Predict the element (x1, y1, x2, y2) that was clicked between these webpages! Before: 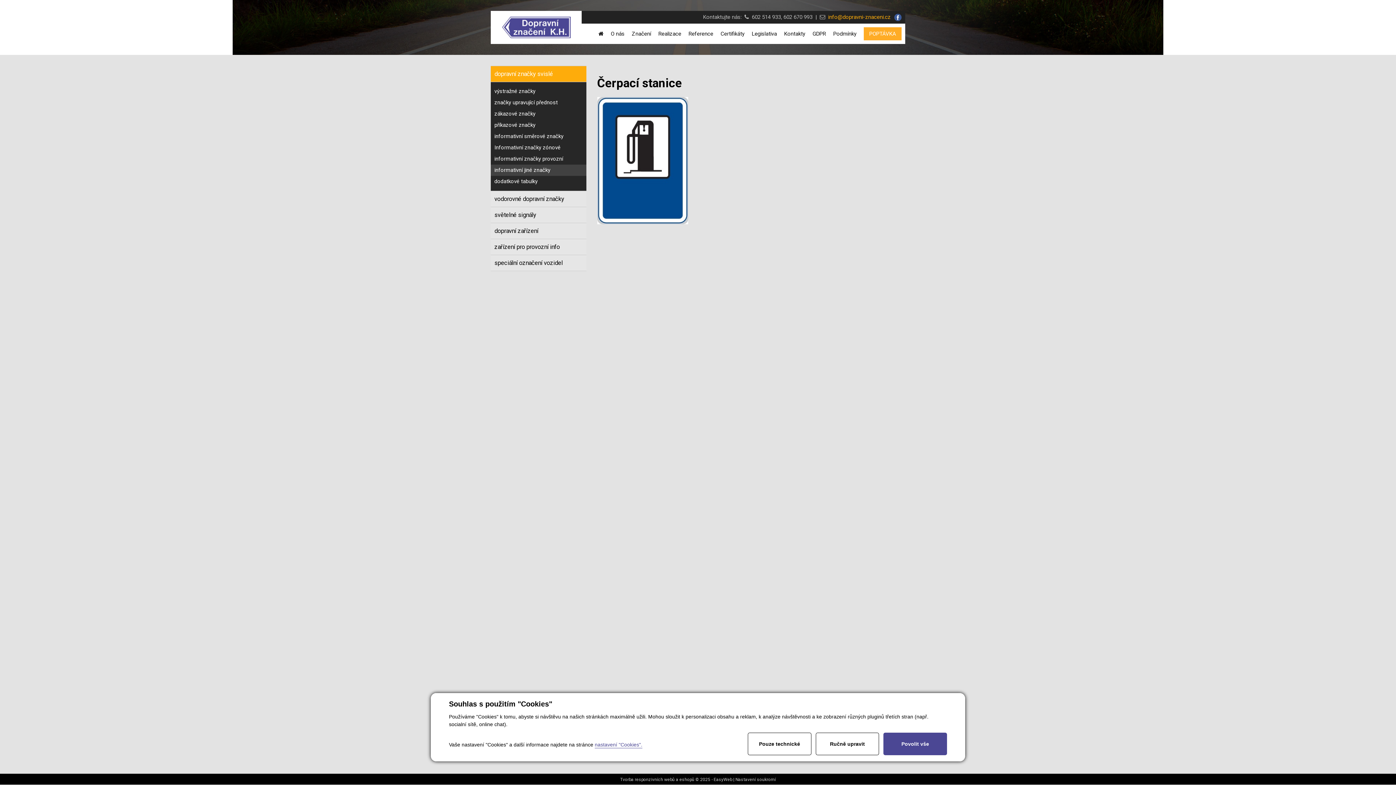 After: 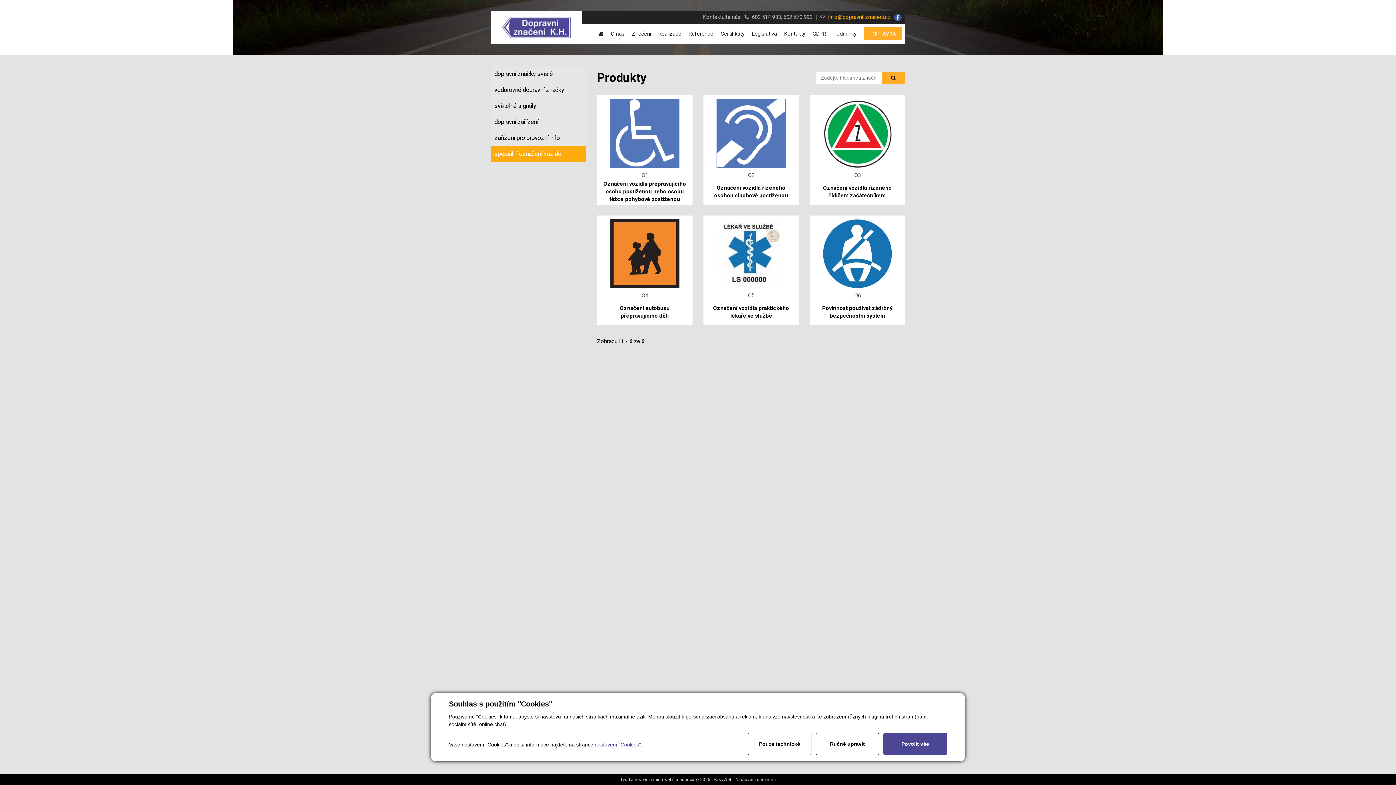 Action: label: speciální označení vozidel bbox: (490, 255, 586, 270)